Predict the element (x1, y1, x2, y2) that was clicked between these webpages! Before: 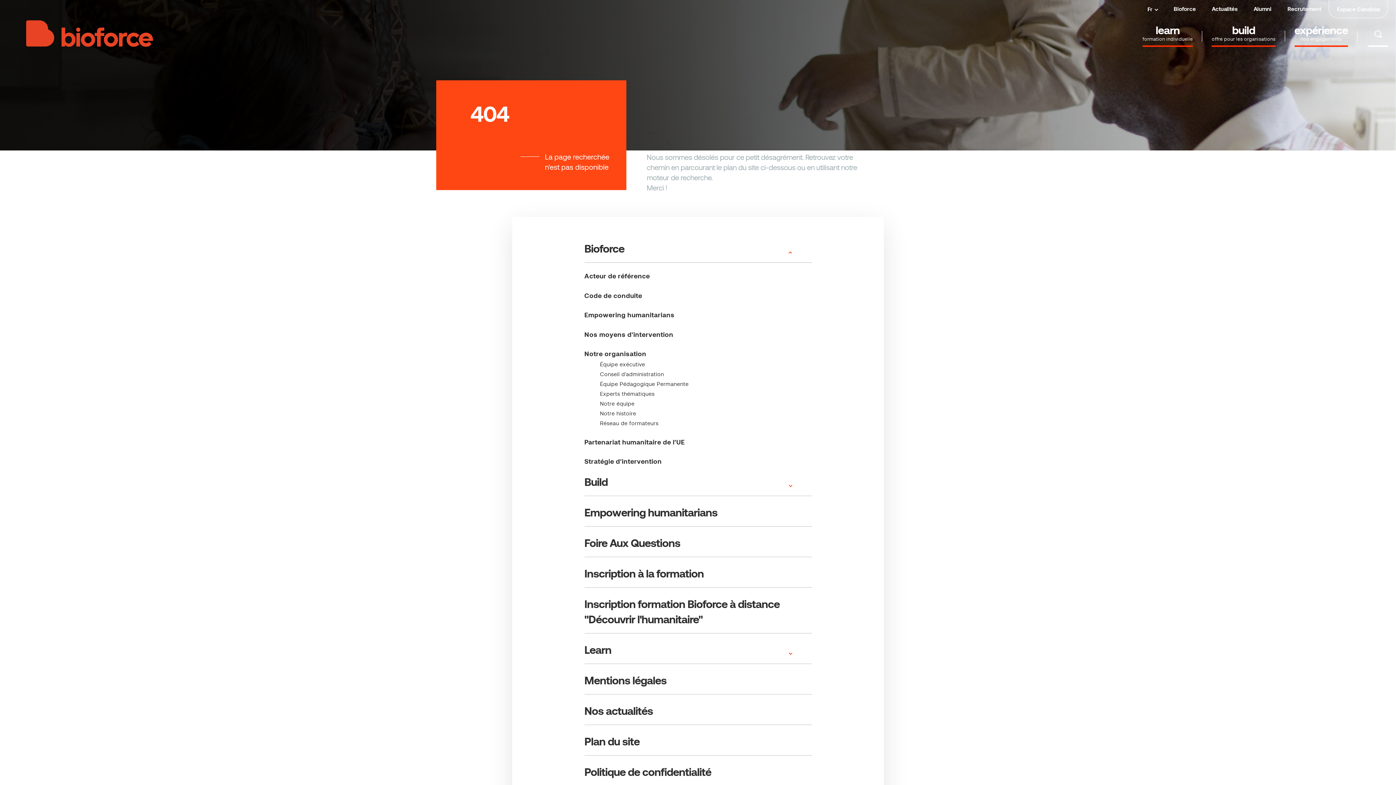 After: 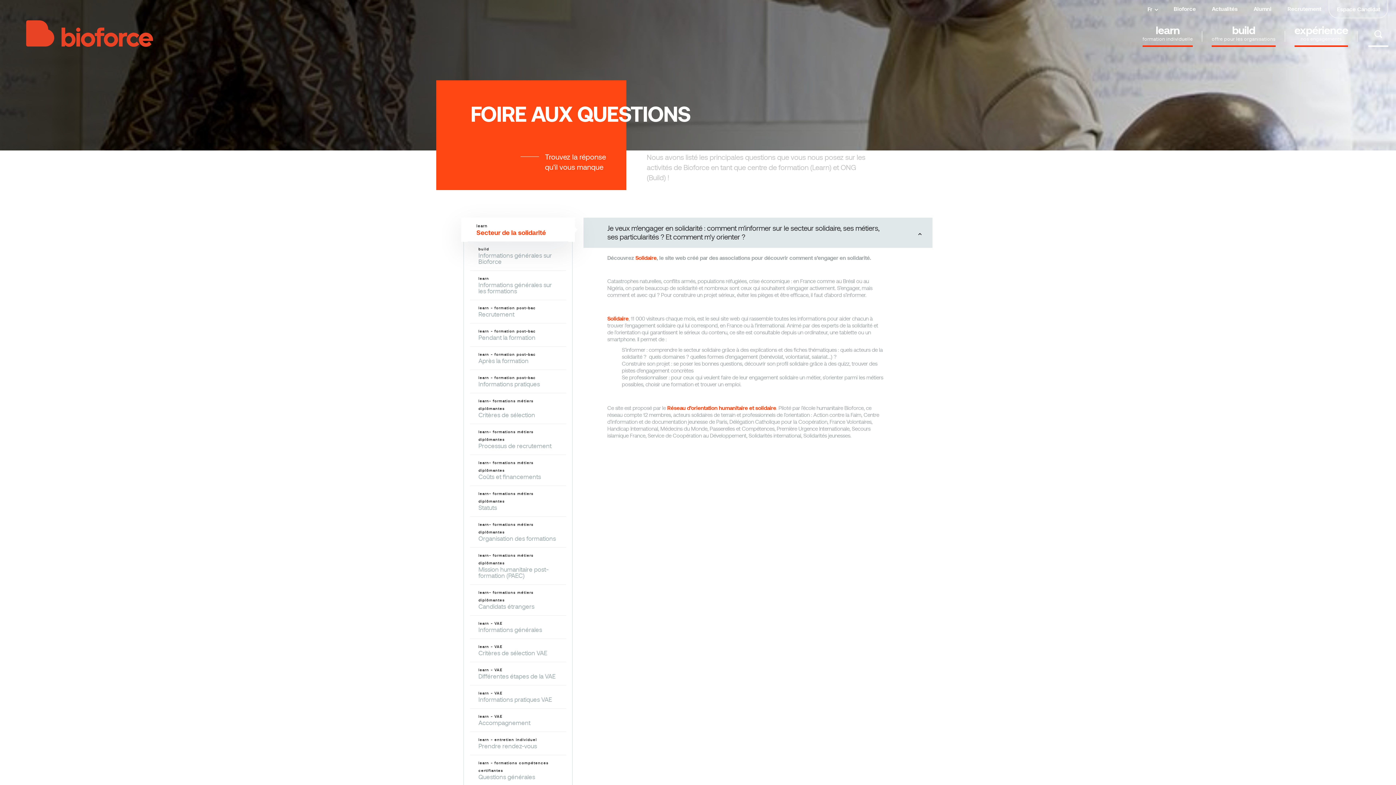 Action: label: Foire Aux Questions bbox: (584, 537, 680, 549)